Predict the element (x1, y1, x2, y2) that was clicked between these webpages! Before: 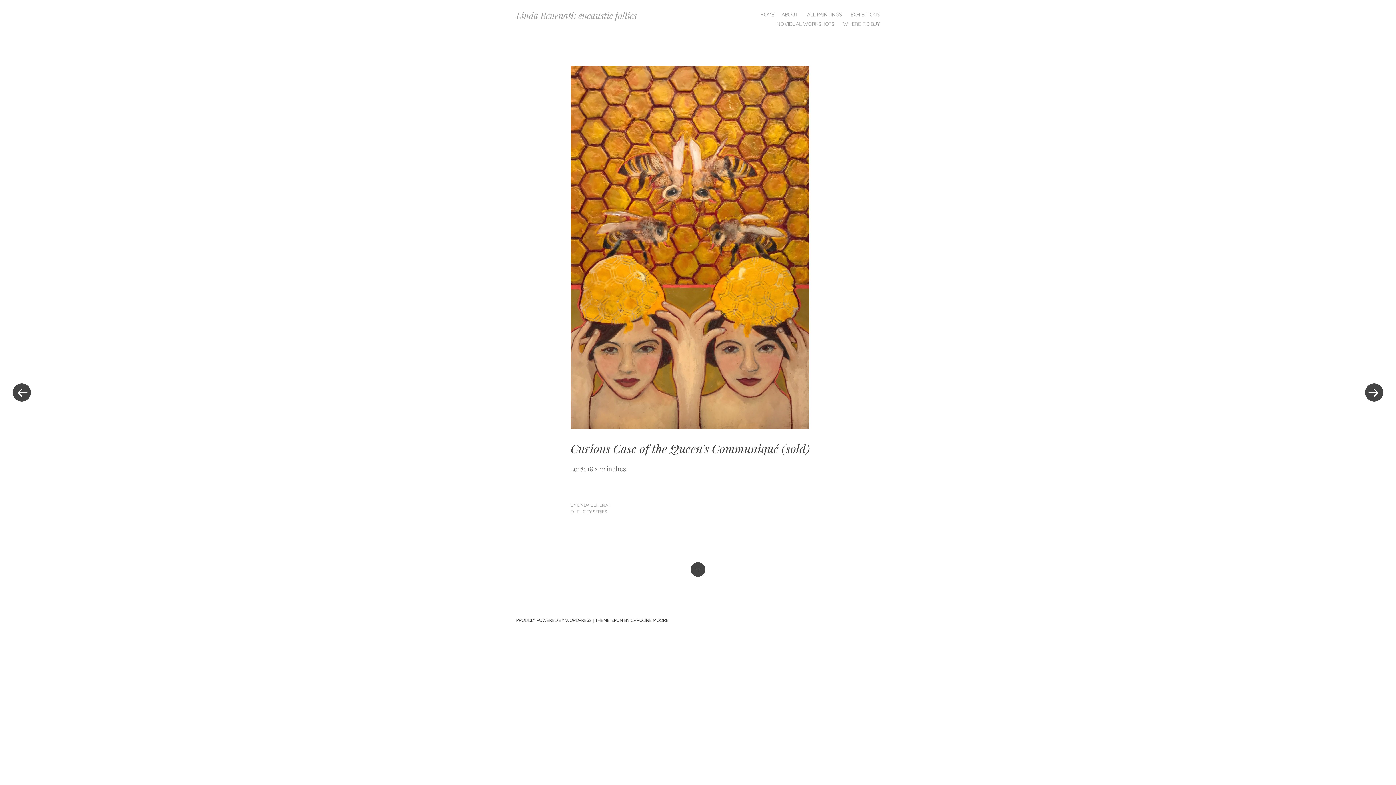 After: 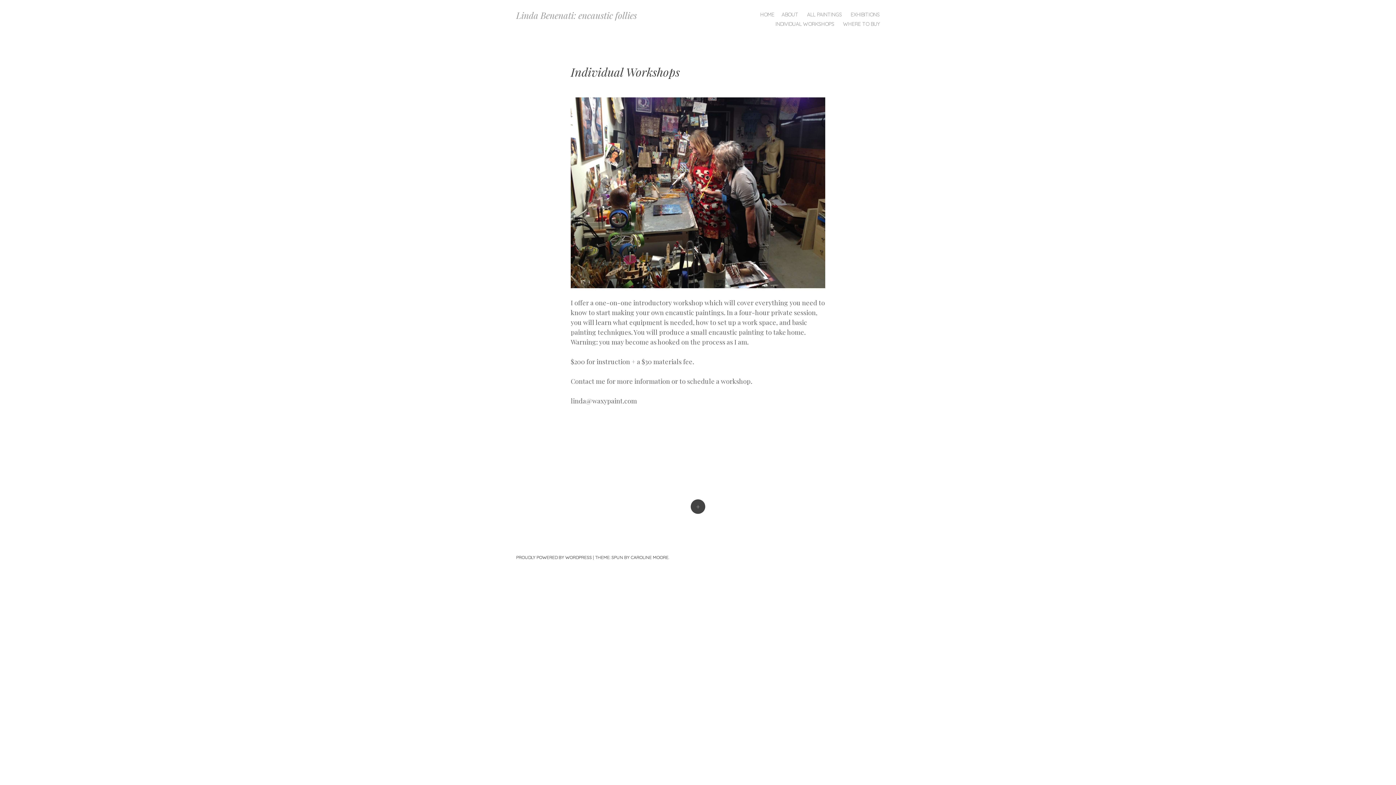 Action: label: INDIVIDUAL WORKSHOPS bbox: (775, 20, 834, 28)